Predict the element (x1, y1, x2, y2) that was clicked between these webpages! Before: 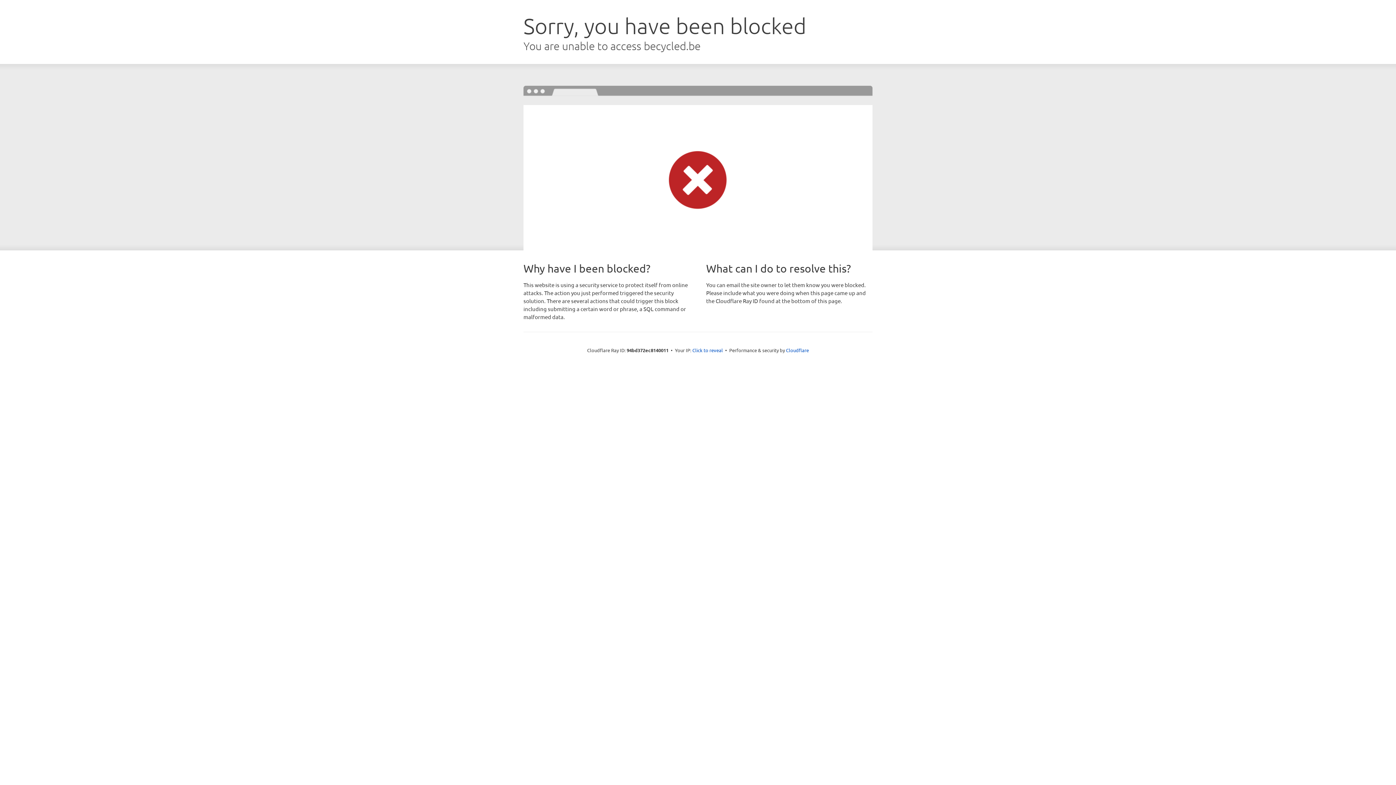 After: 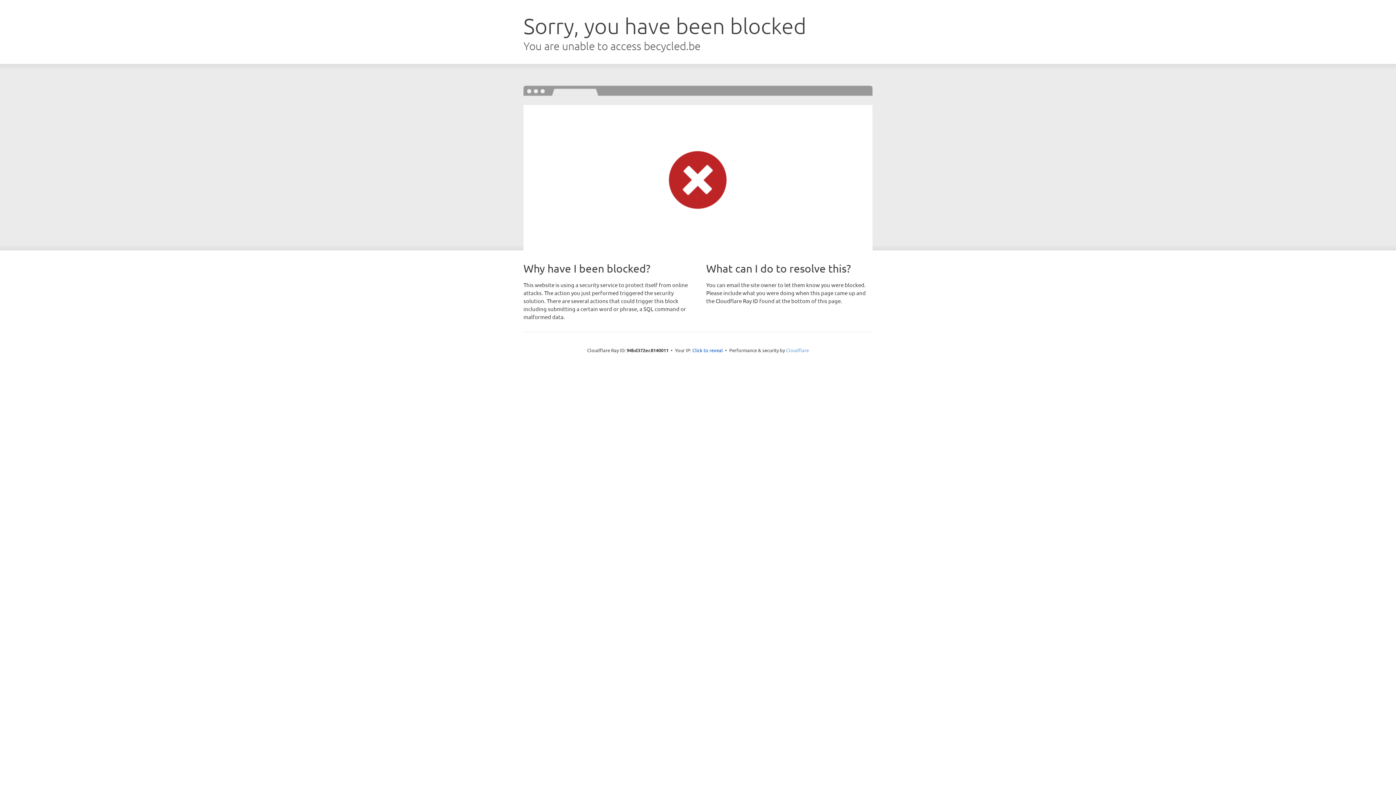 Action: label: Cloudflare bbox: (786, 347, 809, 353)